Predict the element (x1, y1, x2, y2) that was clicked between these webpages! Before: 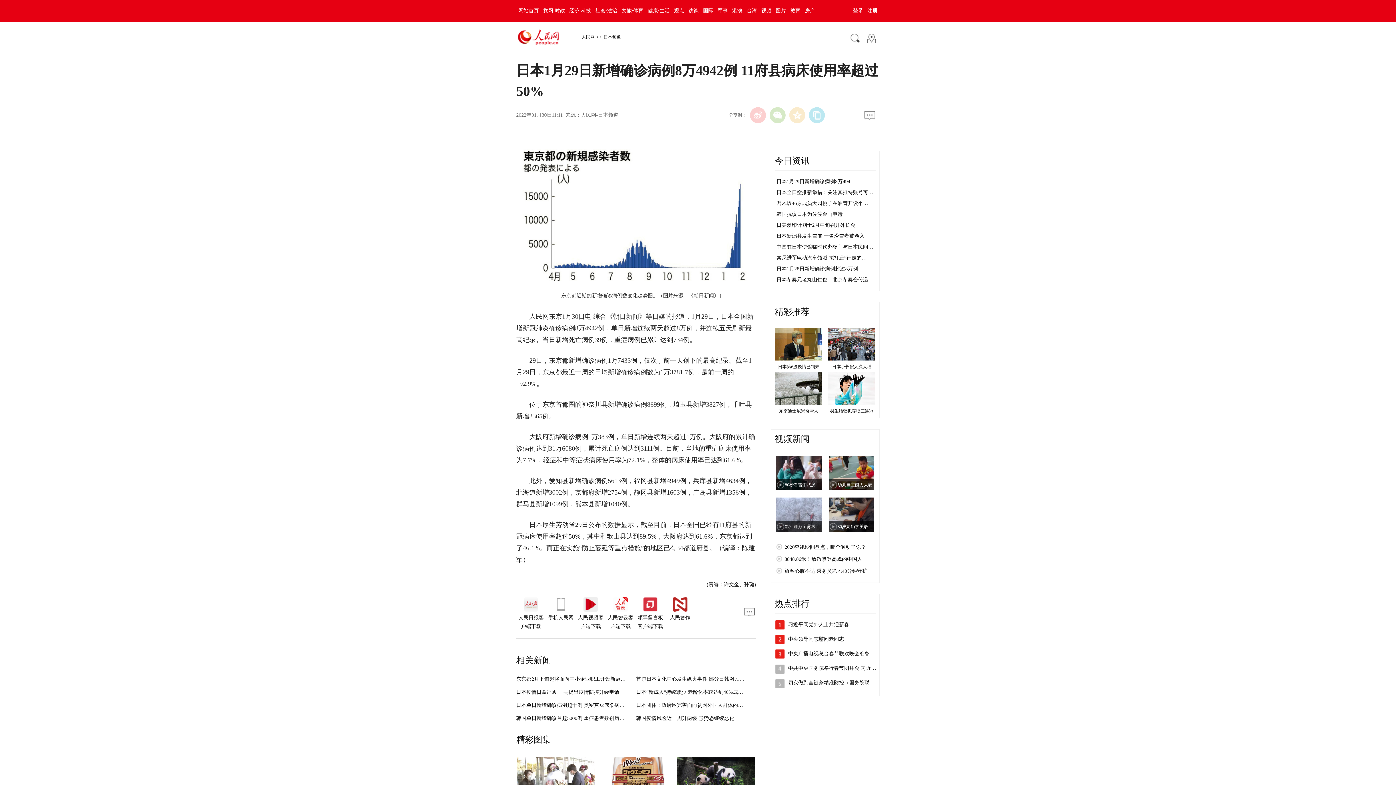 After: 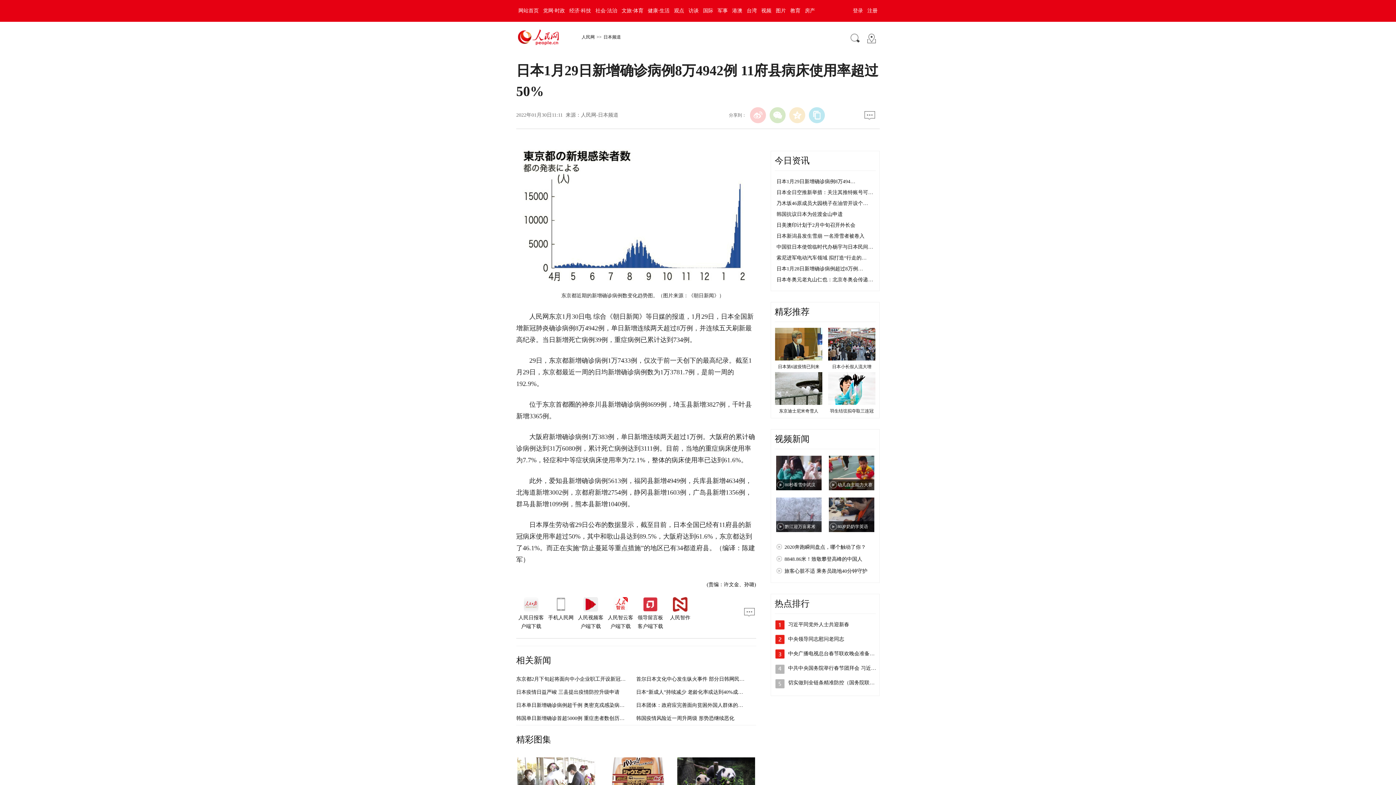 Action: label: 80岁奶奶学英语 bbox: (829, 521, 874, 532)